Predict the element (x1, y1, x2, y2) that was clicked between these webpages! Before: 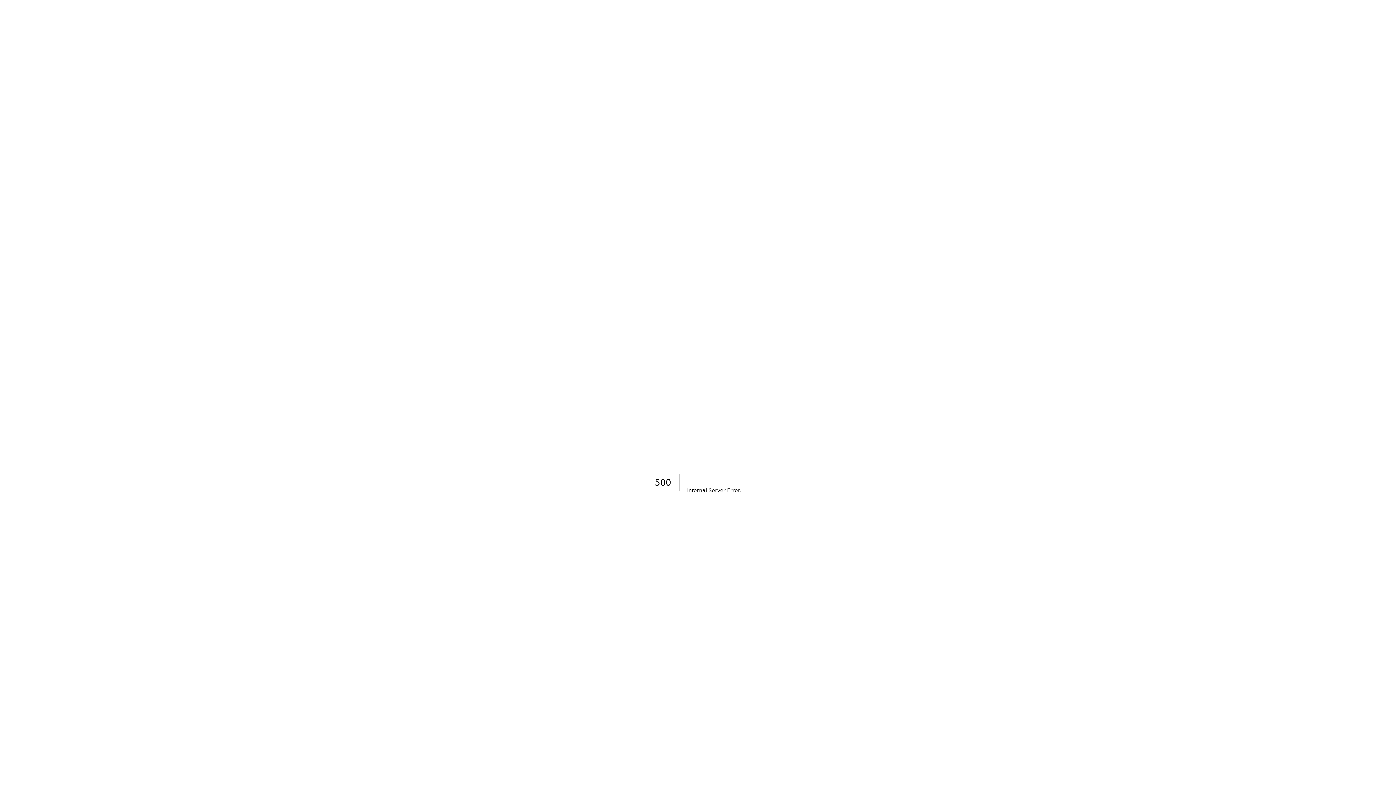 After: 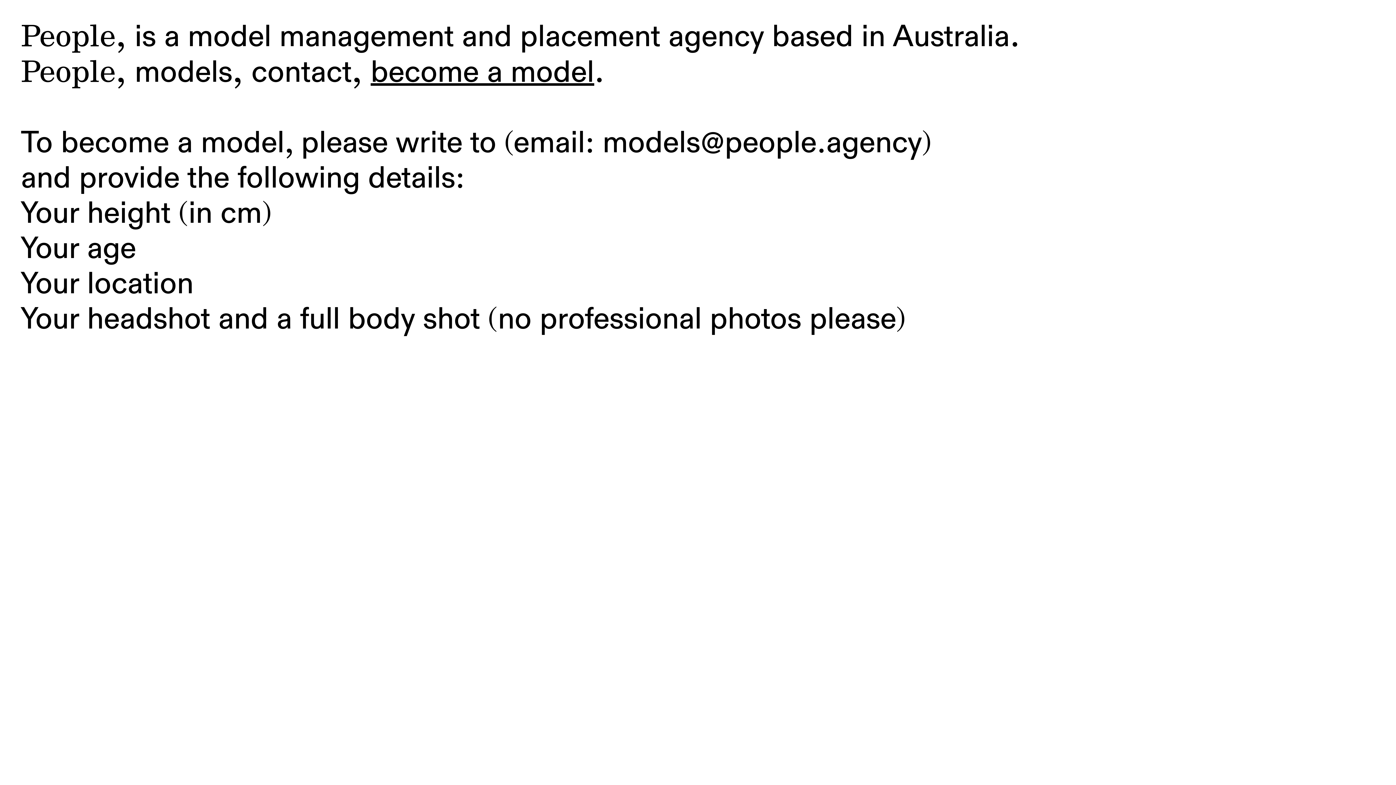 Action: label: become a model bbox: (370, 60, 604, 88)